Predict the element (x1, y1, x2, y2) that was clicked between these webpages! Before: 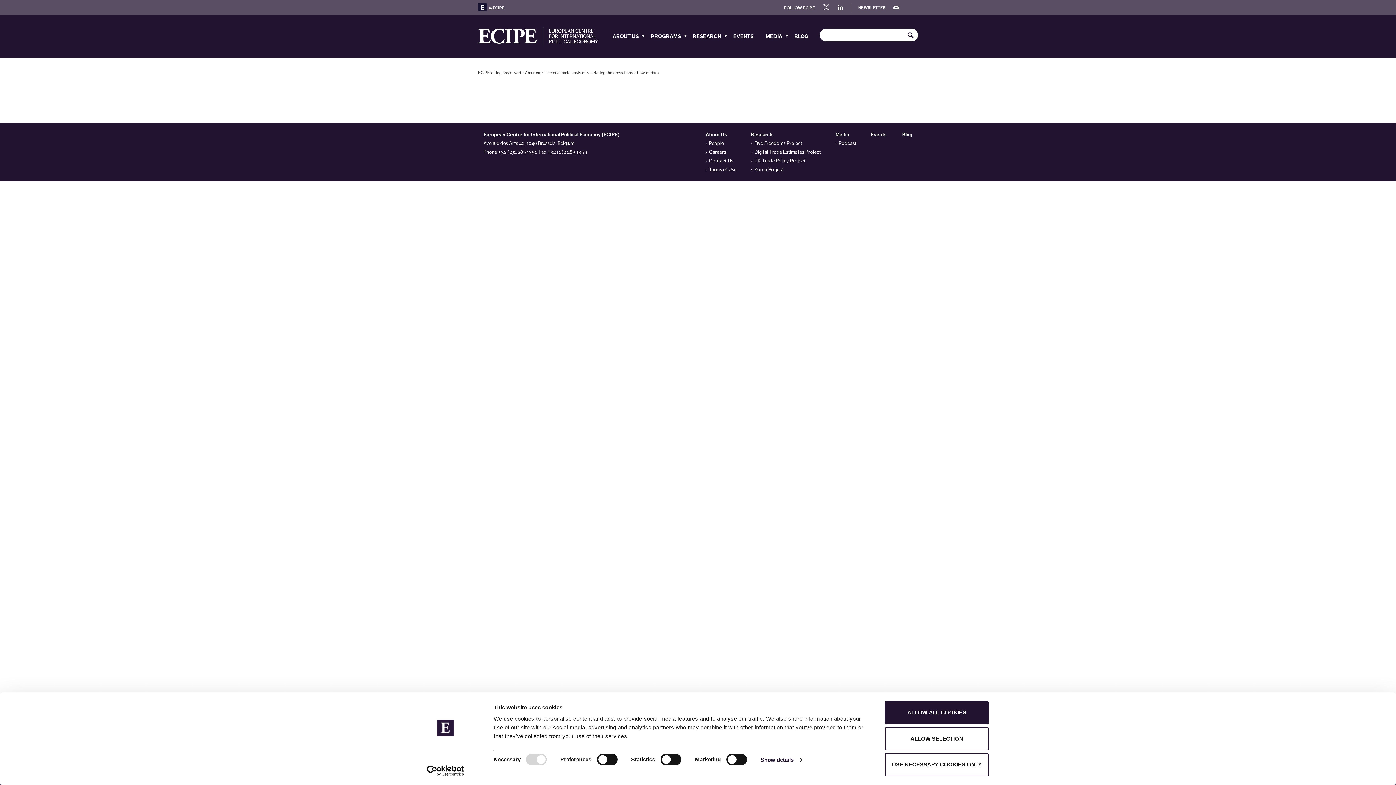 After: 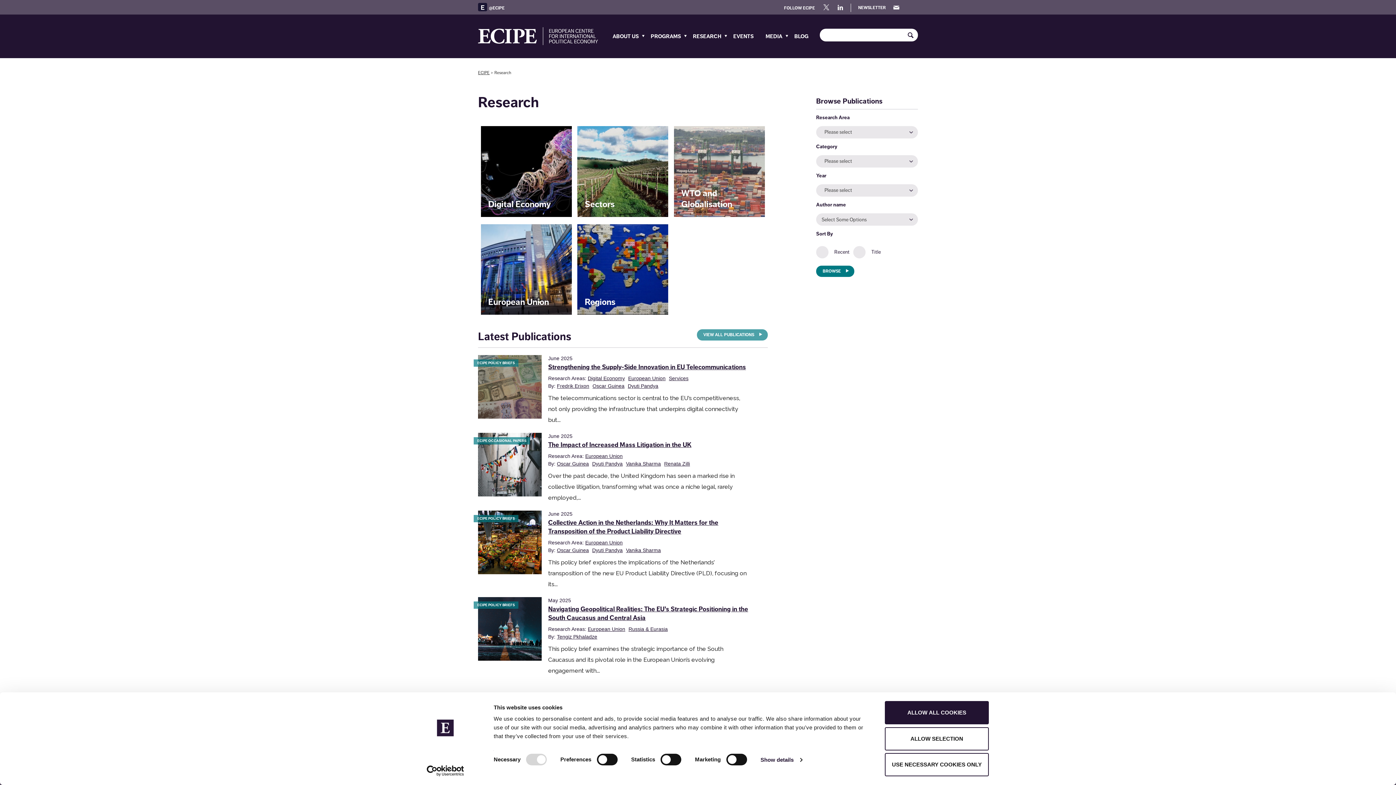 Action: bbox: (693, 14, 728, 58) label: RESEARCH